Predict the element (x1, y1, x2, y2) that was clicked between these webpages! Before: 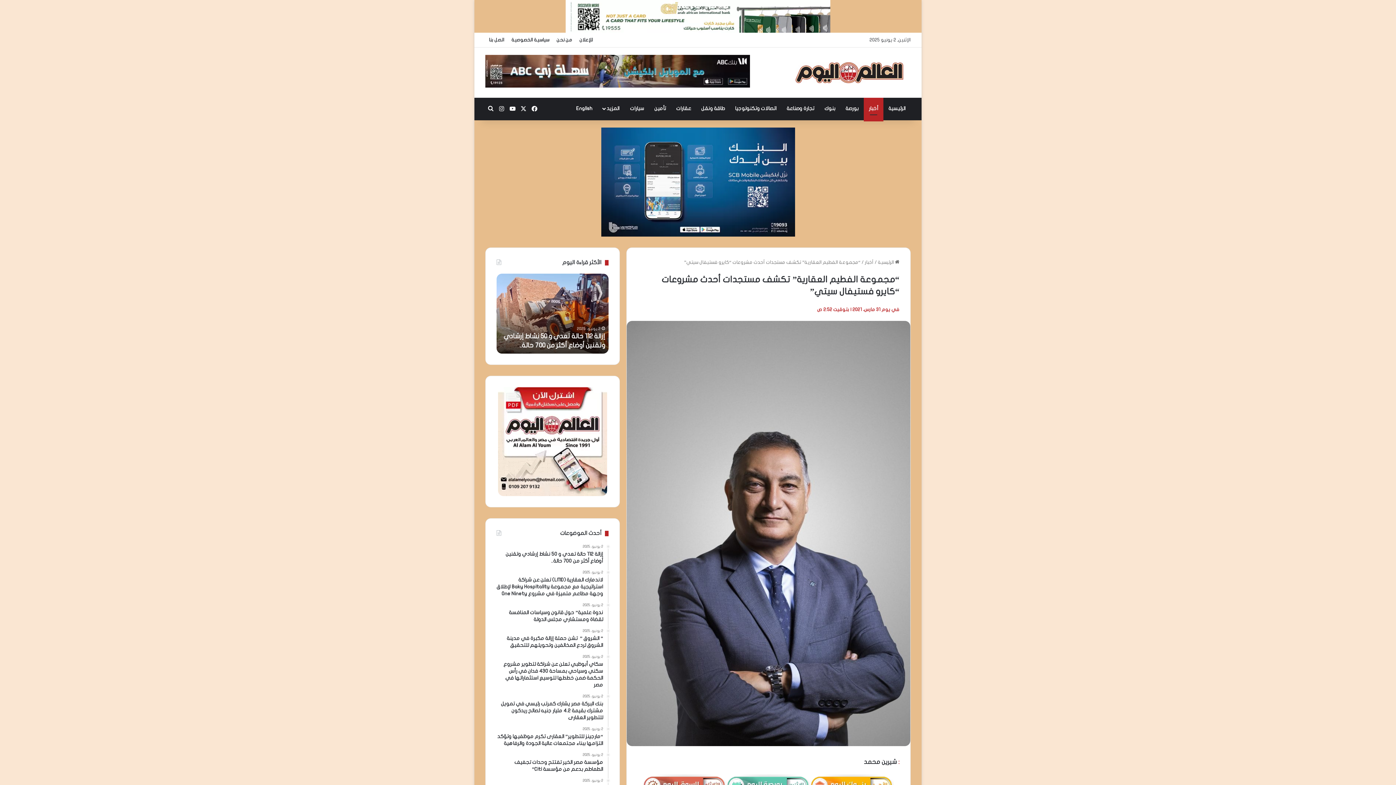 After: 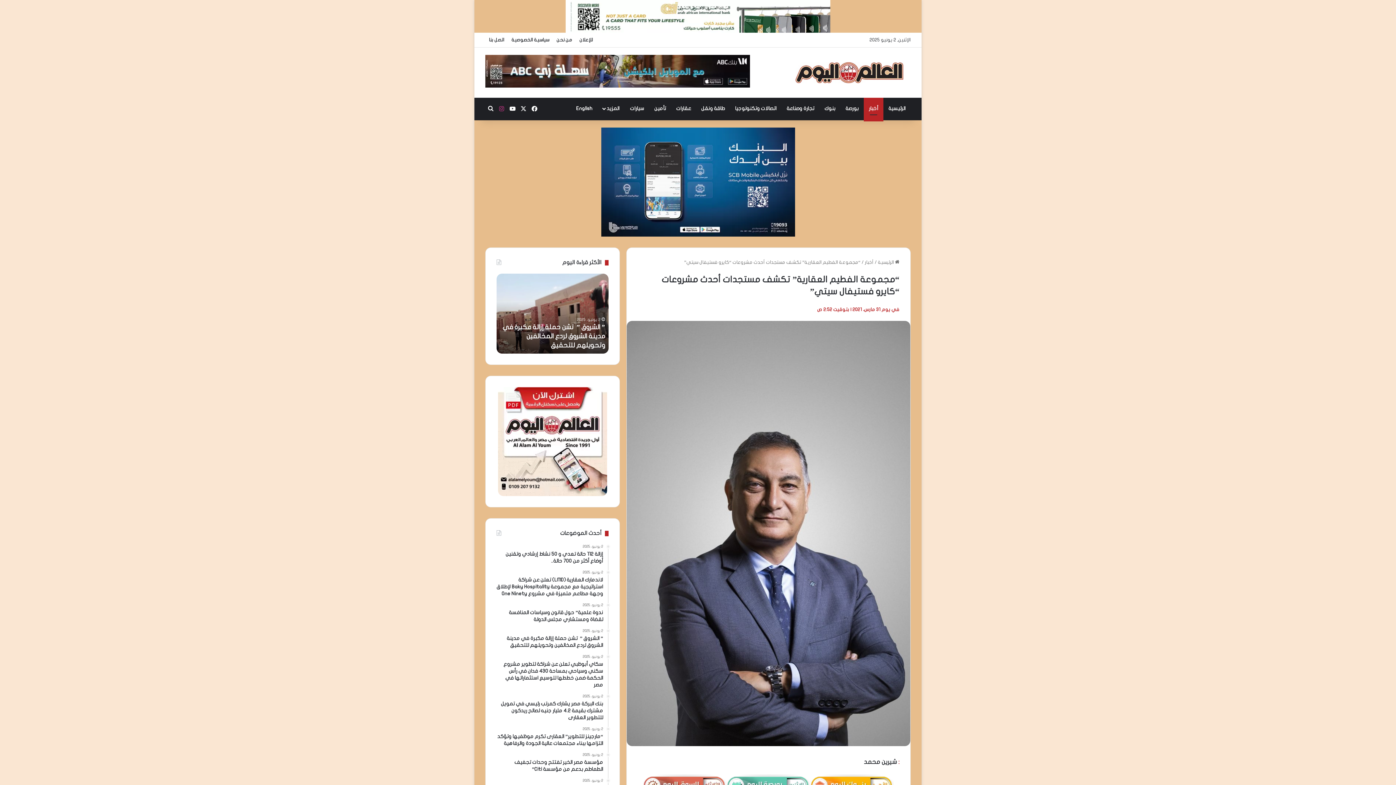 Action: label: انستقرام bbox: (496, 97, 507, 120)